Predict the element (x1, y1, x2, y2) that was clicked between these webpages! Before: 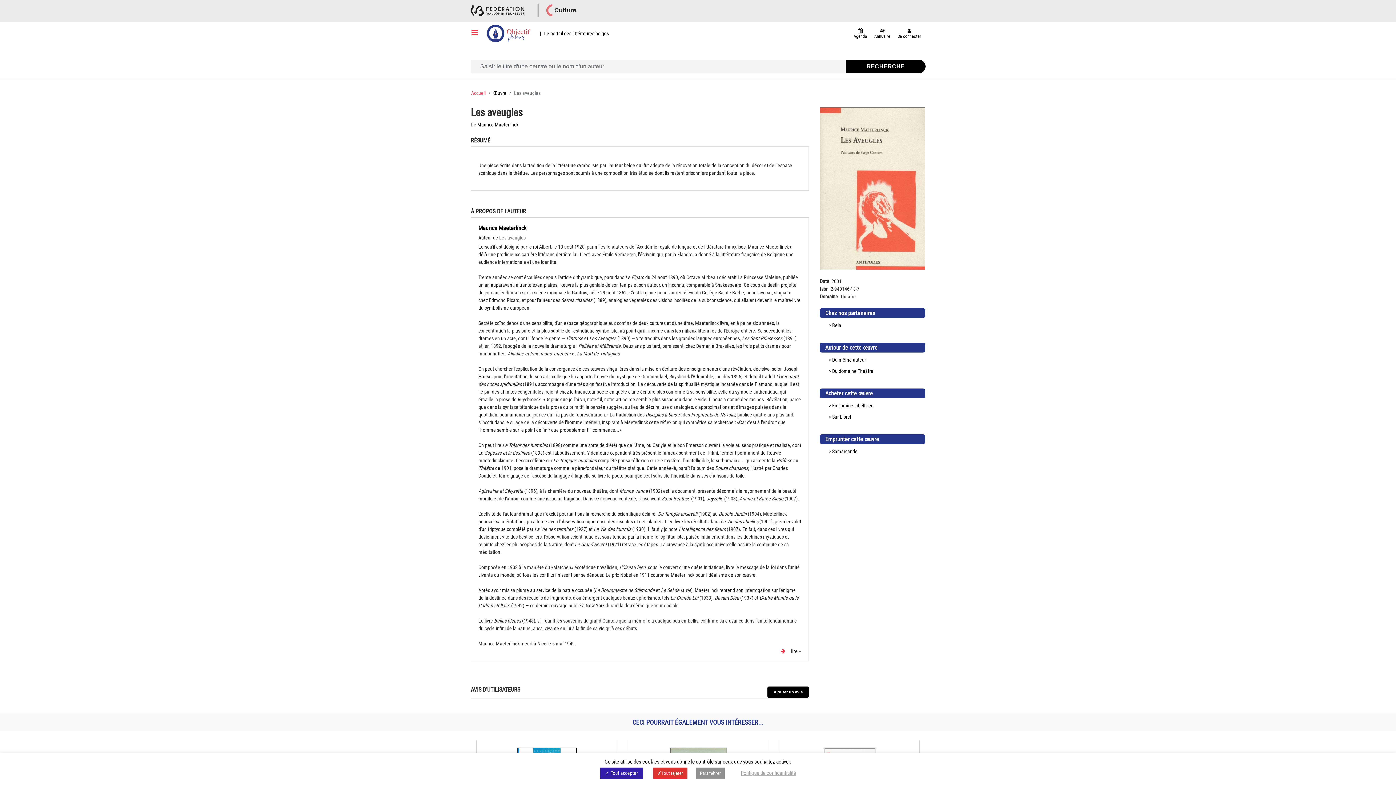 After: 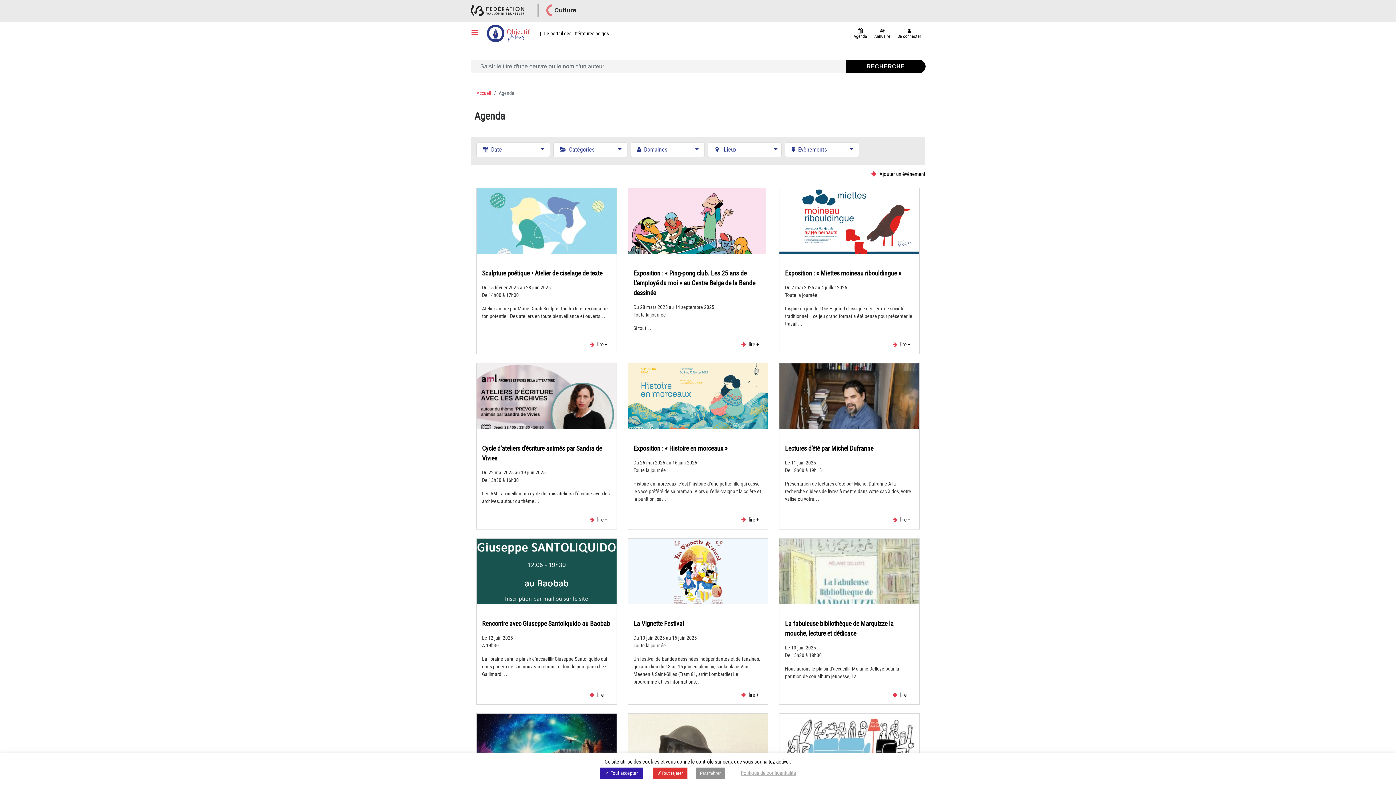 Action: label: 
Agenda bbox: (853, 24, 867, 40)